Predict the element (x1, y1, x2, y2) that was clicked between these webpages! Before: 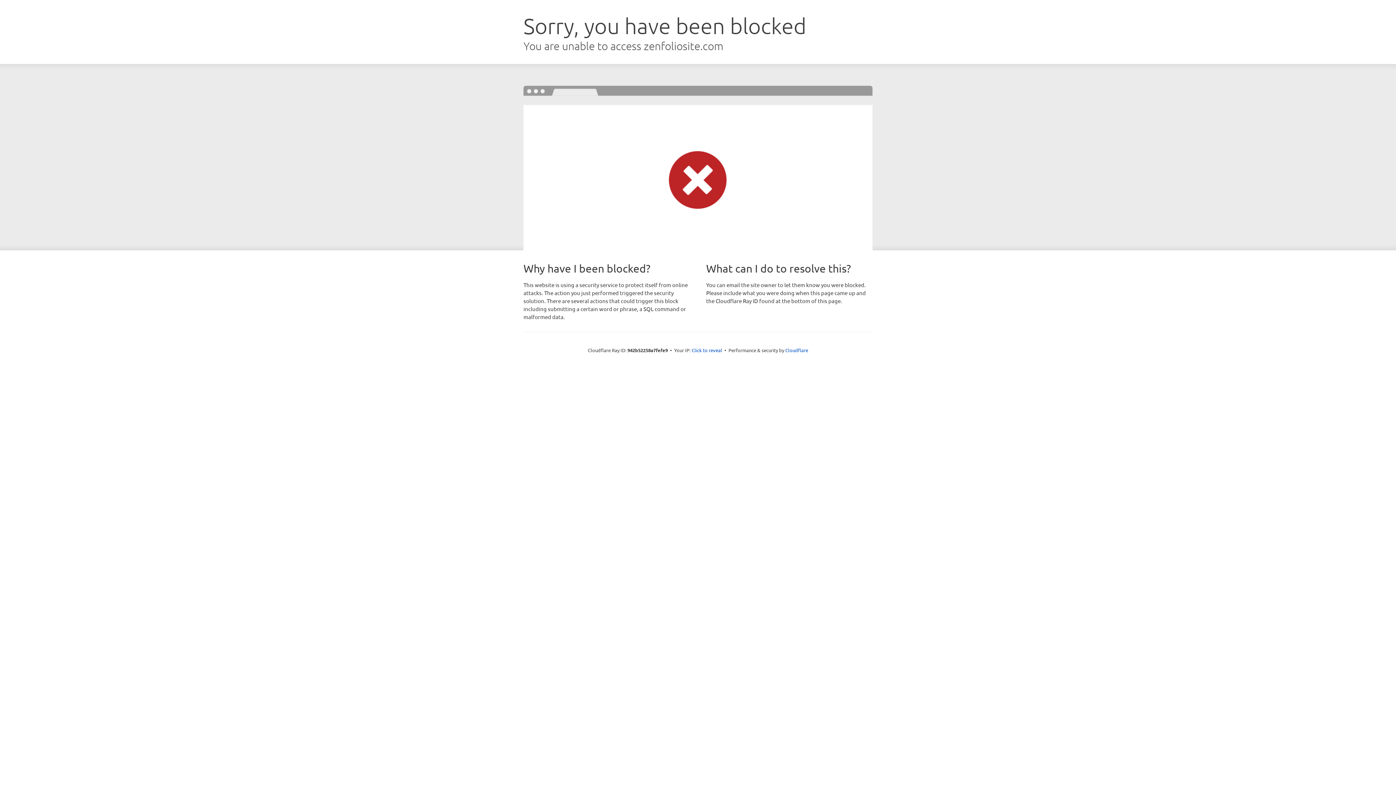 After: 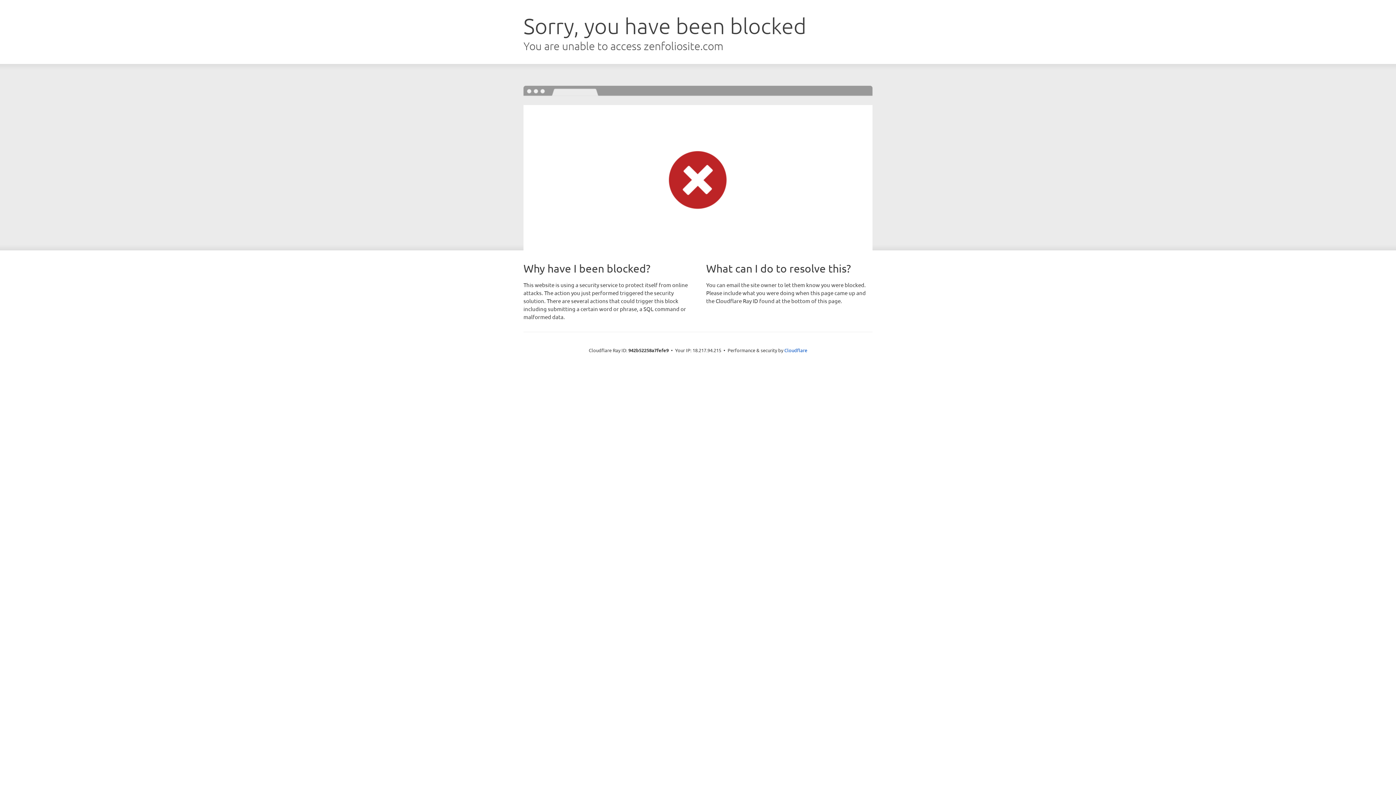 Action: label: Click to reveal bbox: (691, 346, 722, 353)